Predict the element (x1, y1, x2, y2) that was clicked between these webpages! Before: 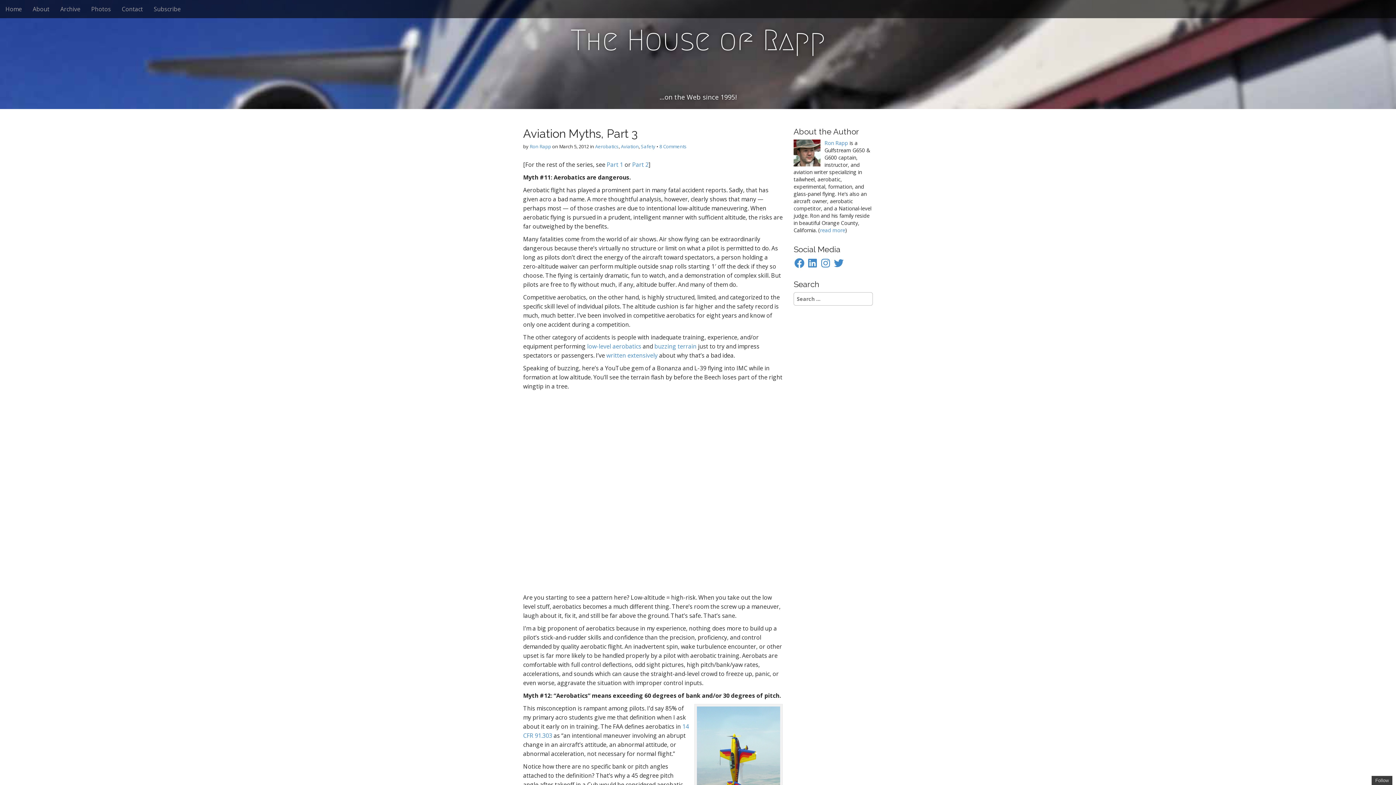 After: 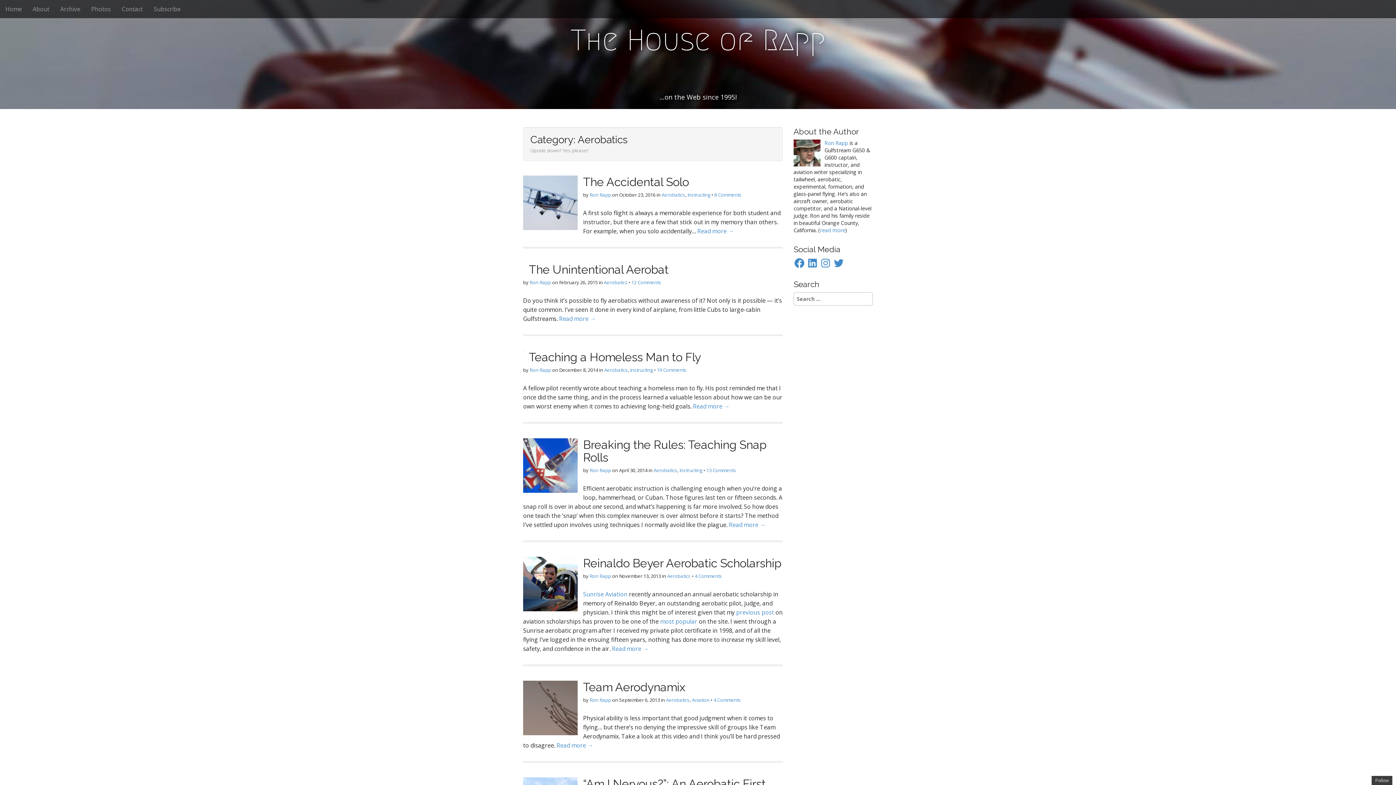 Action: label: Aerobatics bbox: (595, 143, 618, 149)